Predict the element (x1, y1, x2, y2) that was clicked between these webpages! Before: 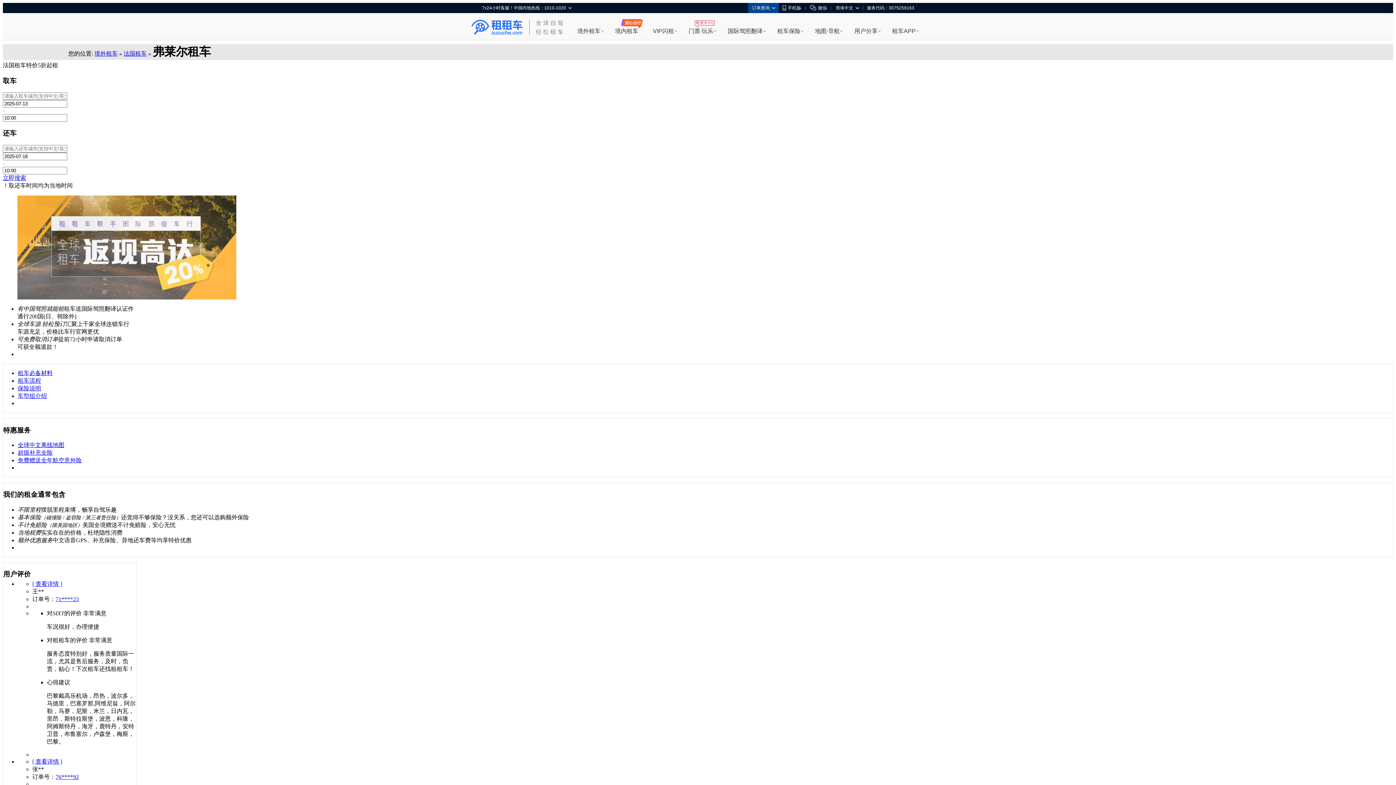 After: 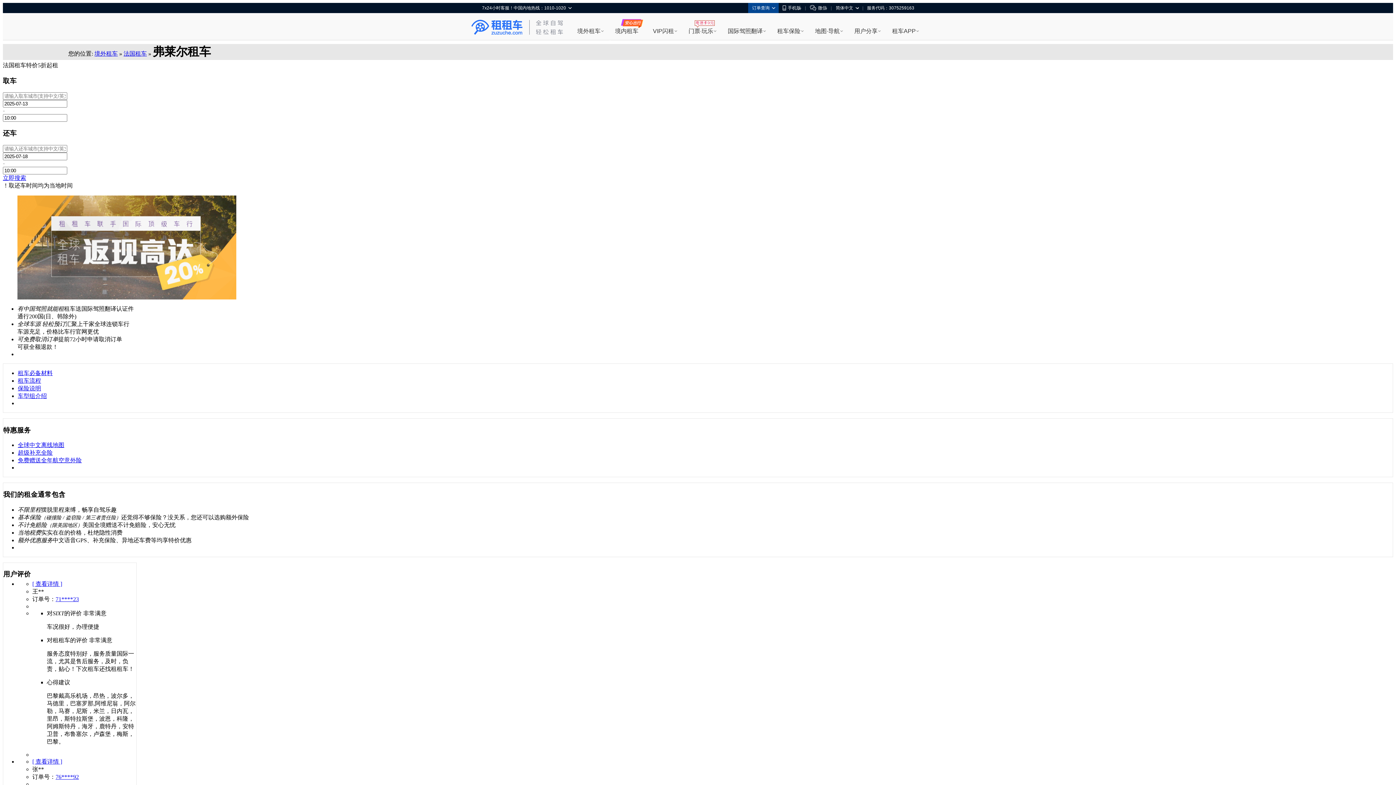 Action: label: [ 查看详情 ] bbox: (32, 581, 62, 587)